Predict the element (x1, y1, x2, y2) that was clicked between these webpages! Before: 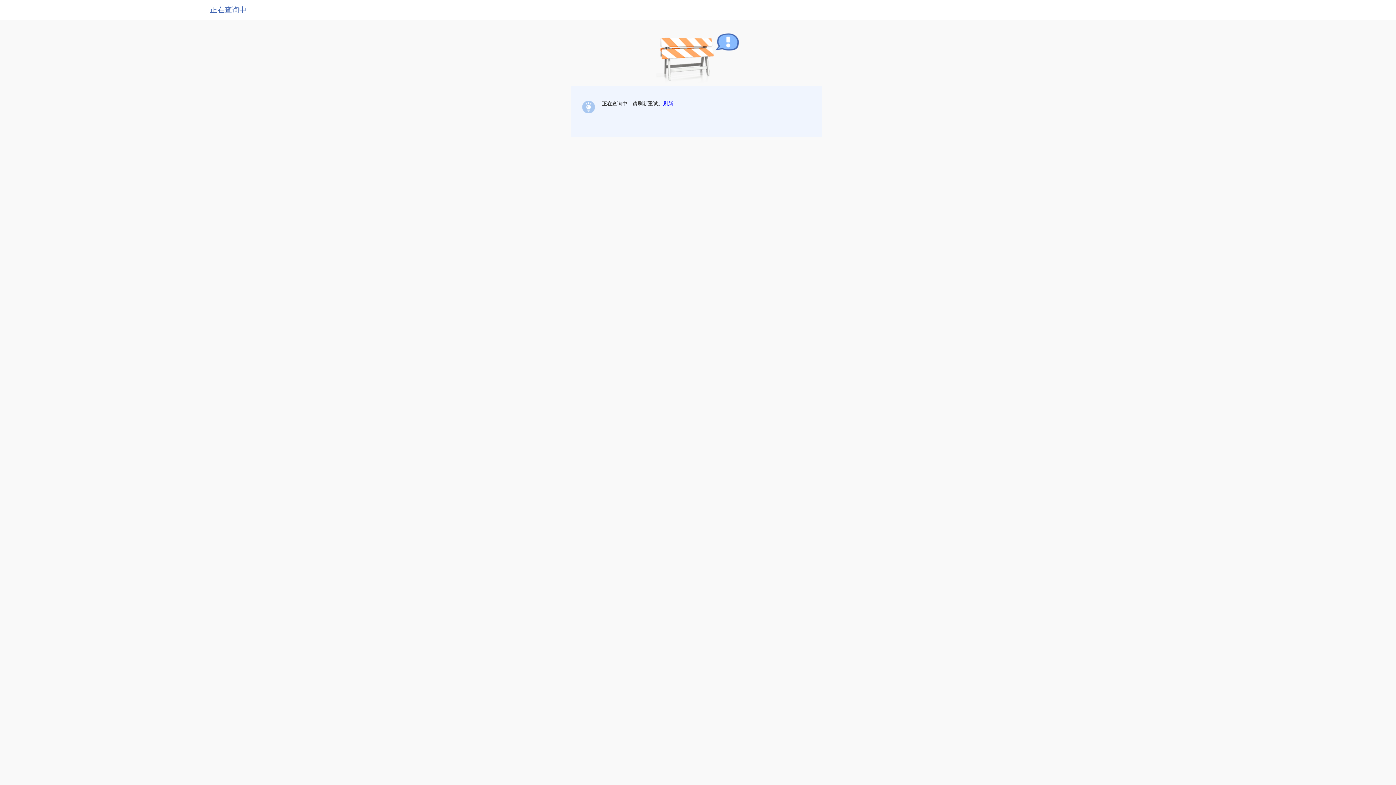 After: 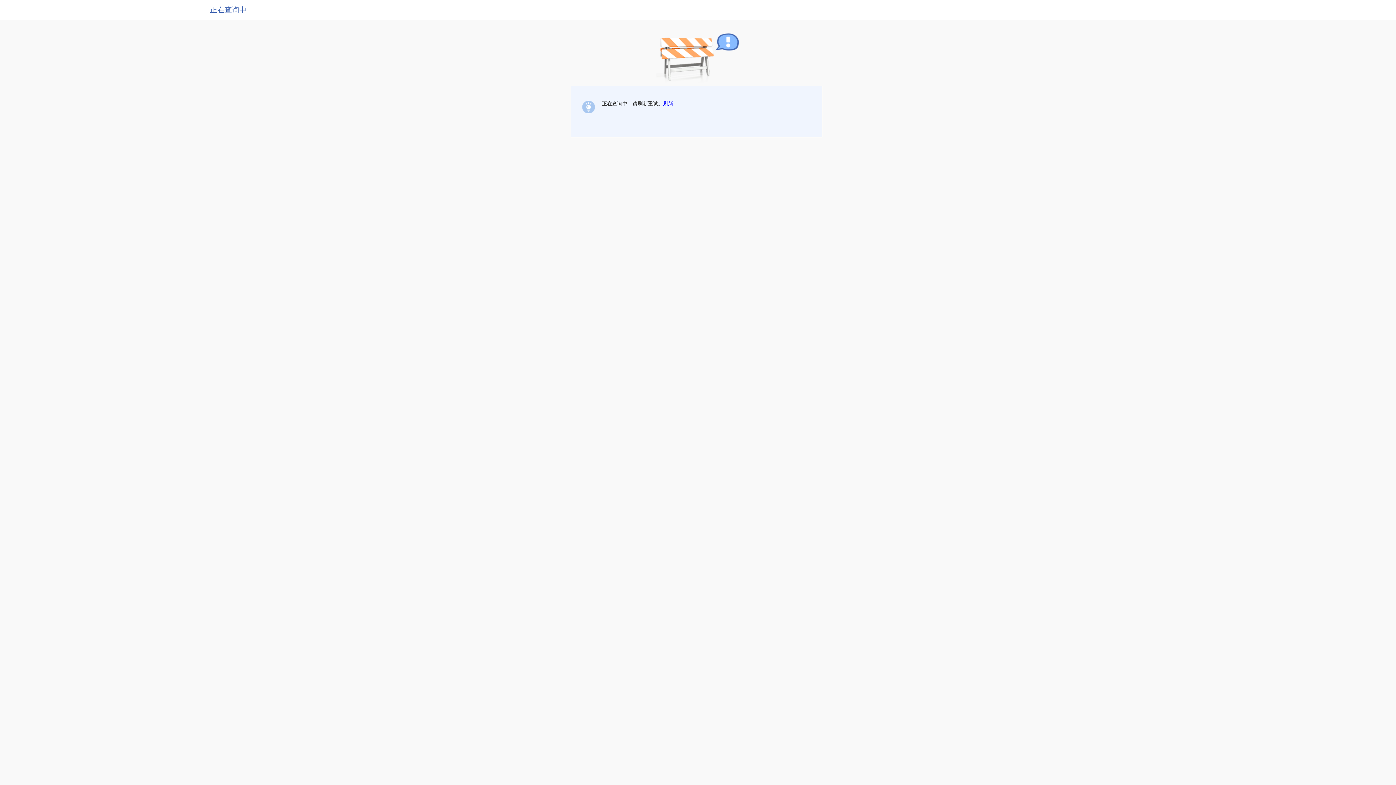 Action: bbox: (663, 100, 673, 106) label: 刷新